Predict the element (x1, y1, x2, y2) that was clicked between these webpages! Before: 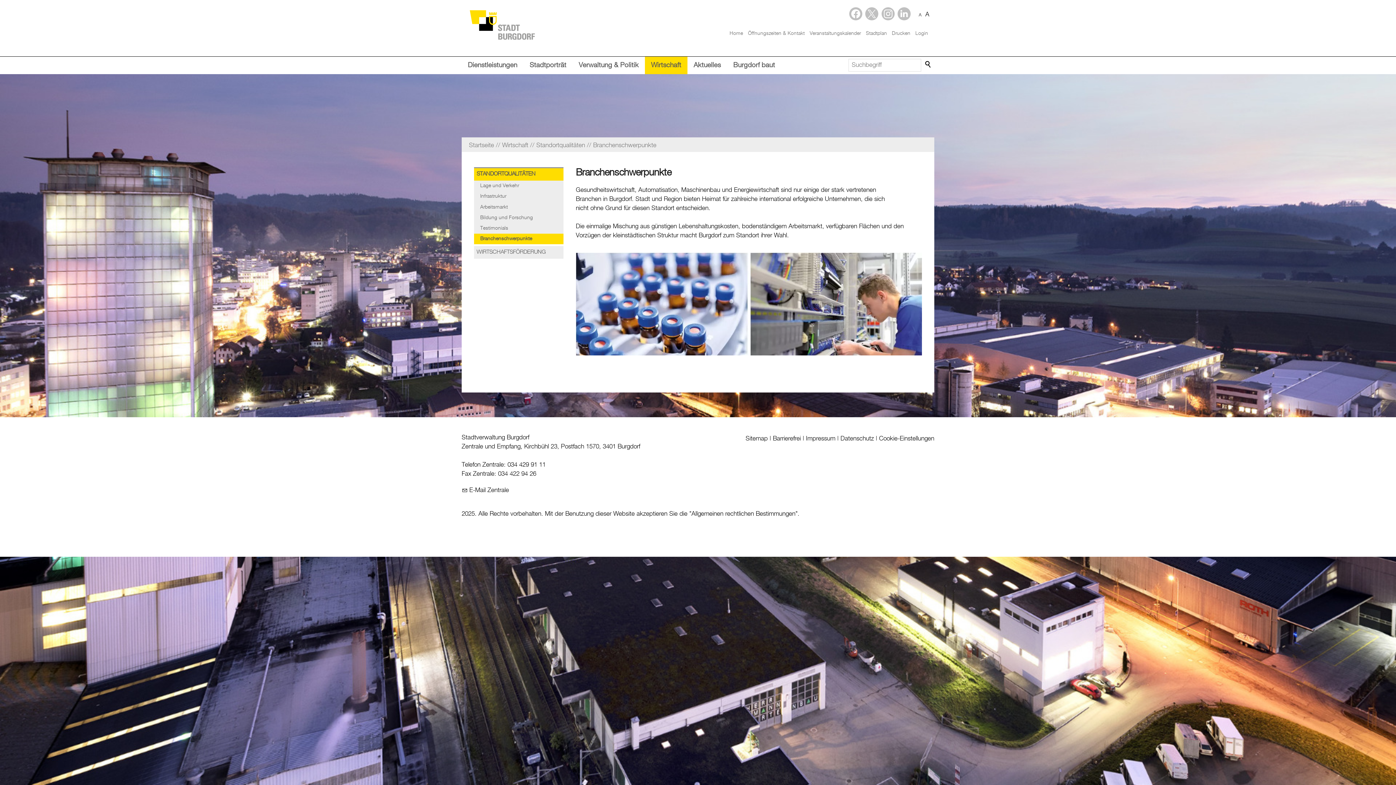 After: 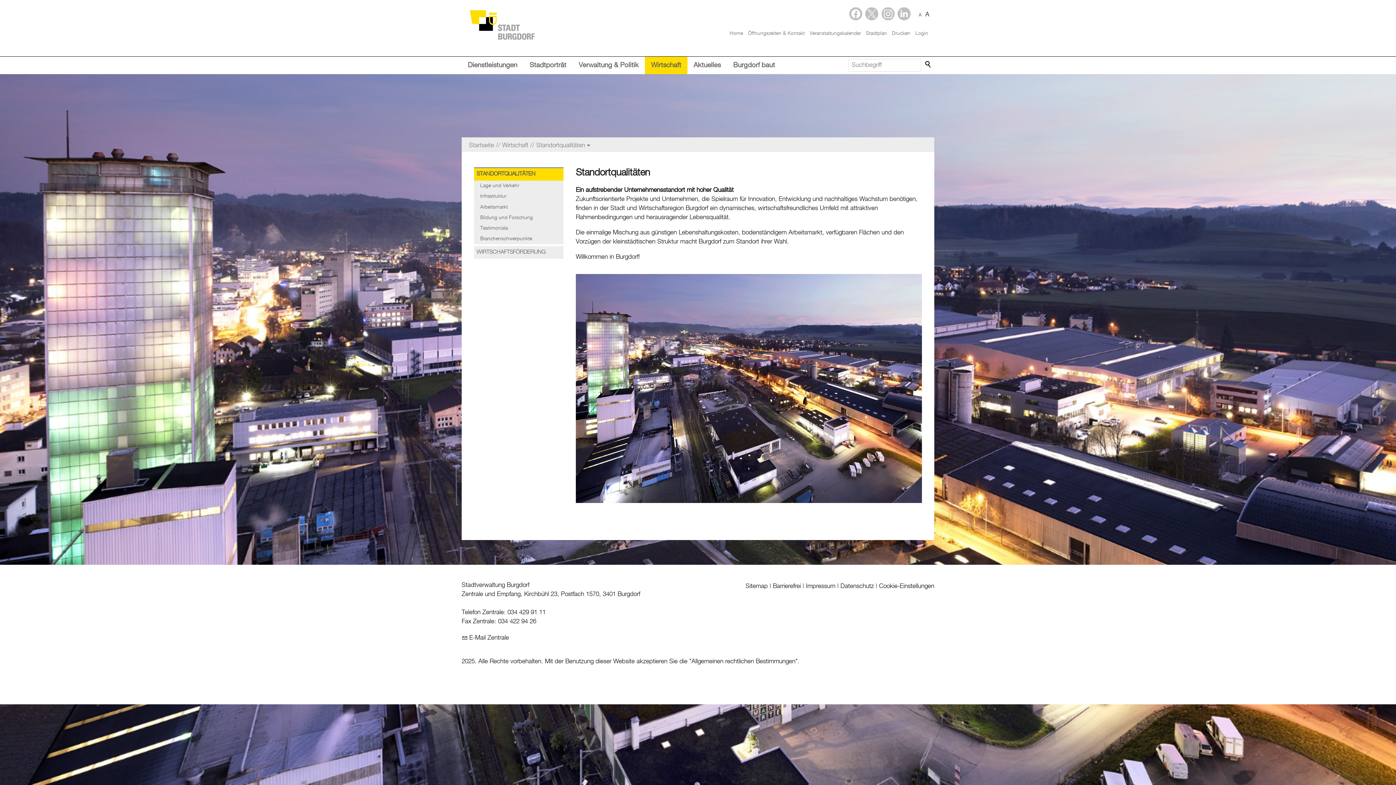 Action: bbox: (474, 168, 563, 180) label: STANDORTQUALITÄTEN